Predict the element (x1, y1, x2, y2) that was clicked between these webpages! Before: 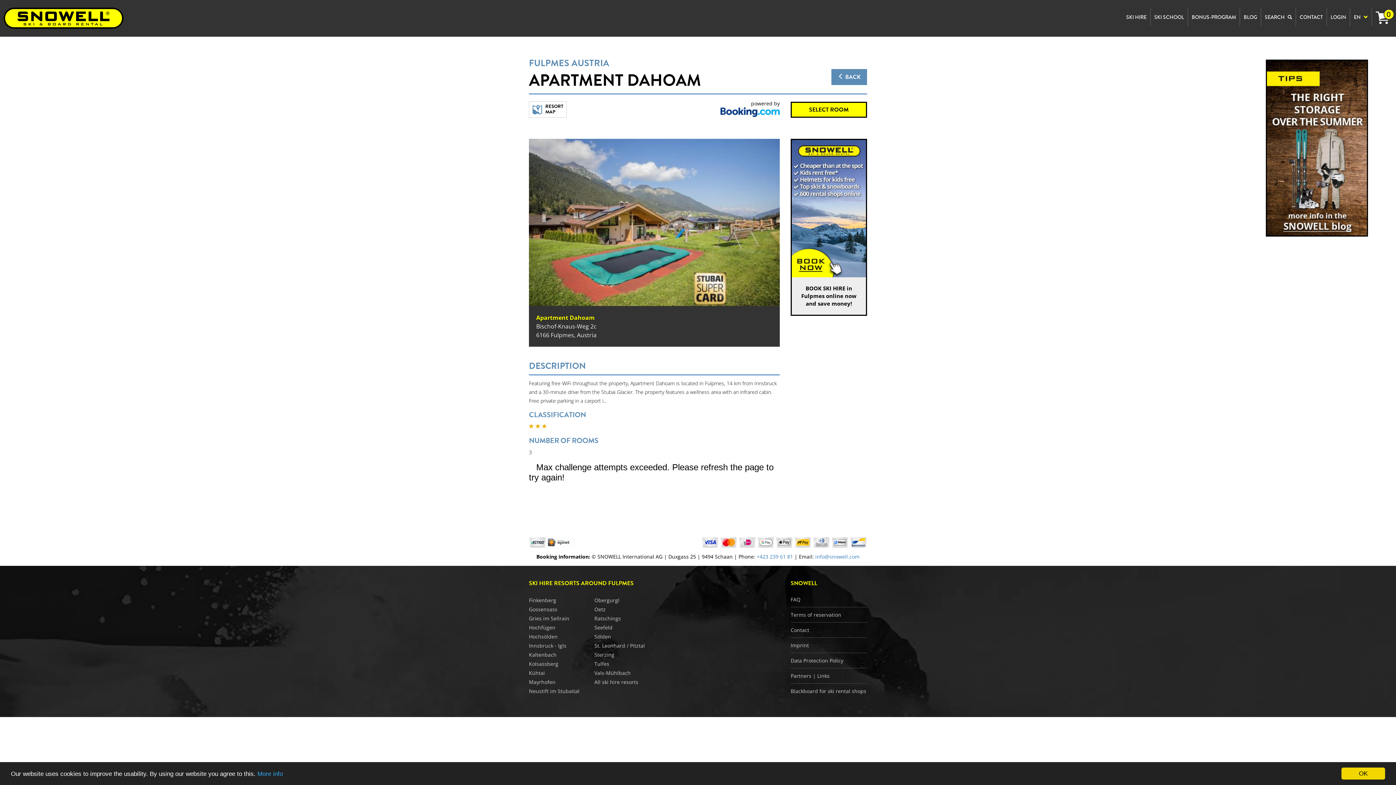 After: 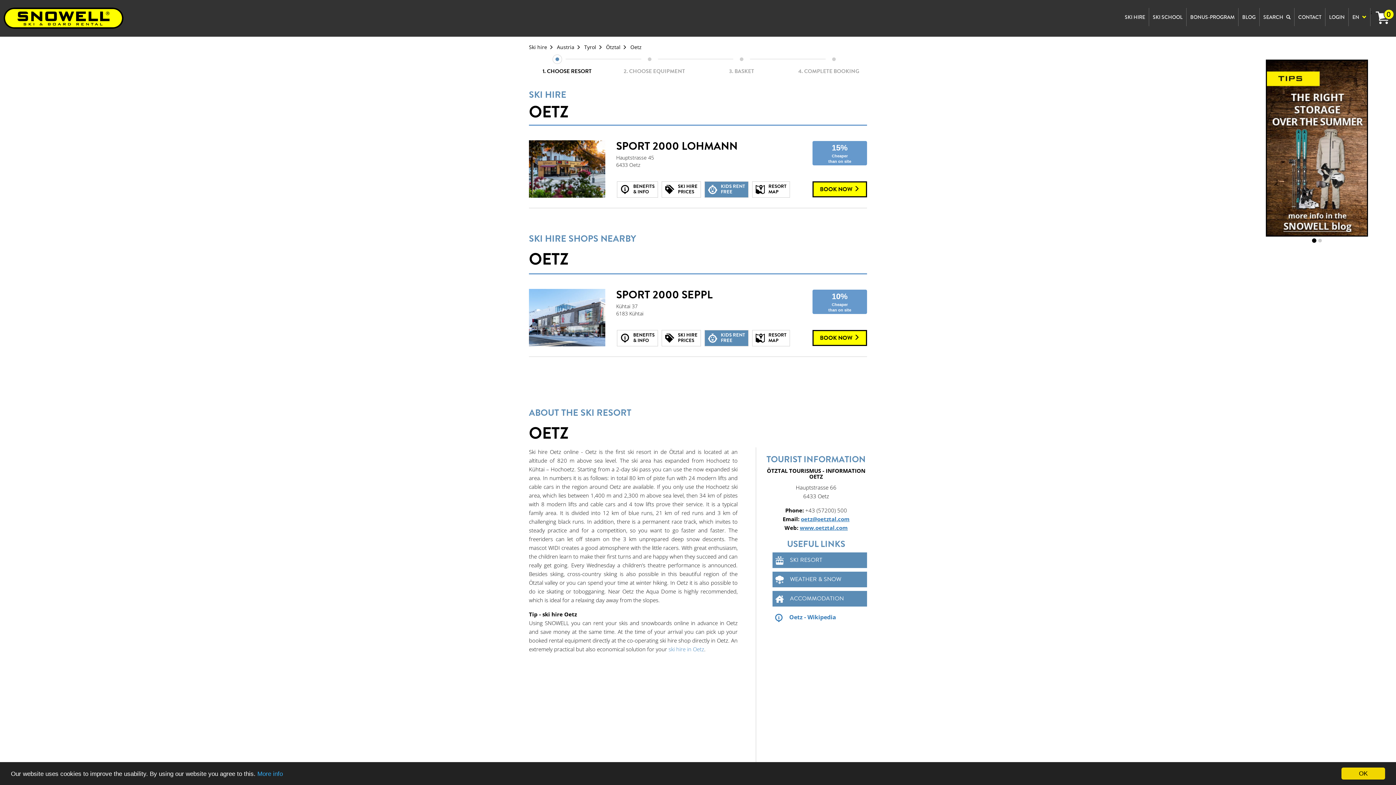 Action: label: Oetz bbox: (594, 606, 605, 612)